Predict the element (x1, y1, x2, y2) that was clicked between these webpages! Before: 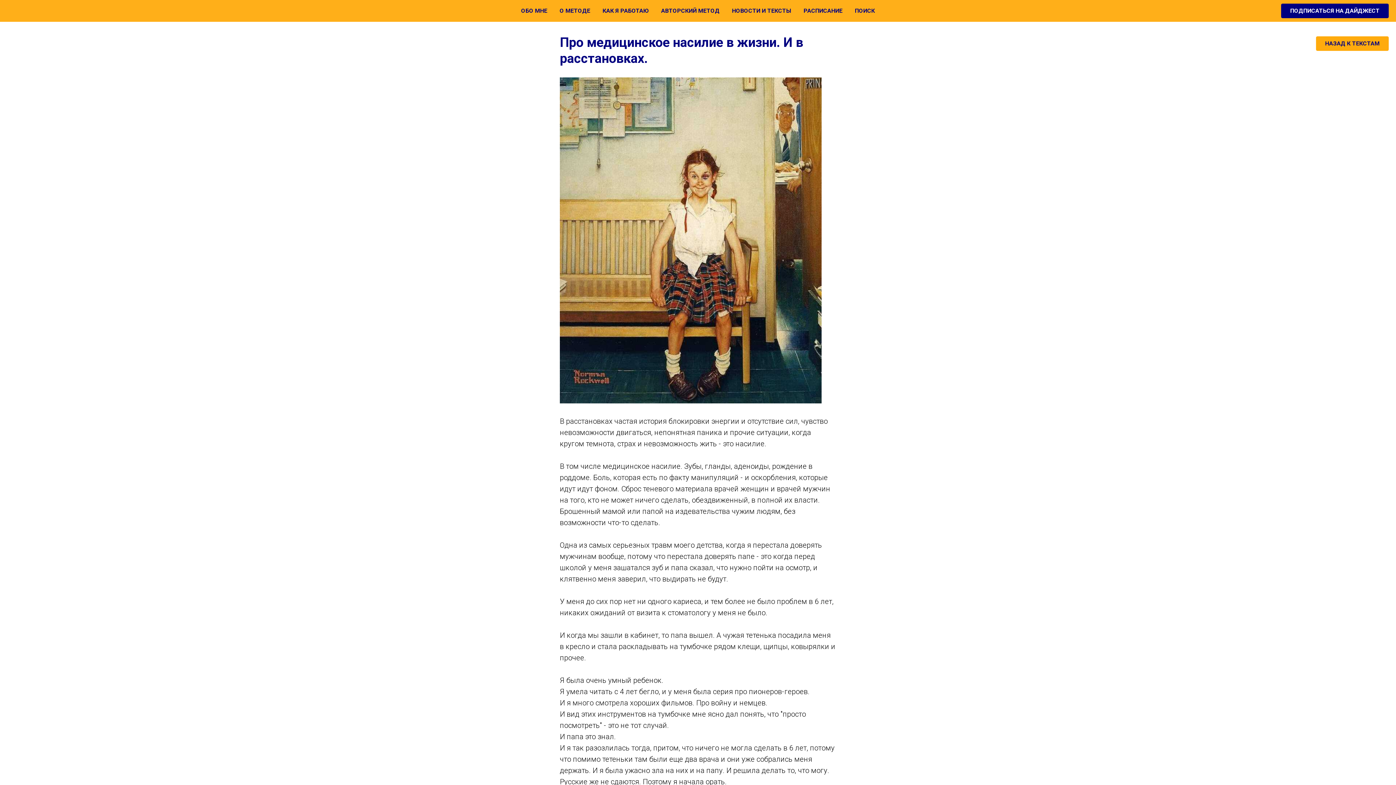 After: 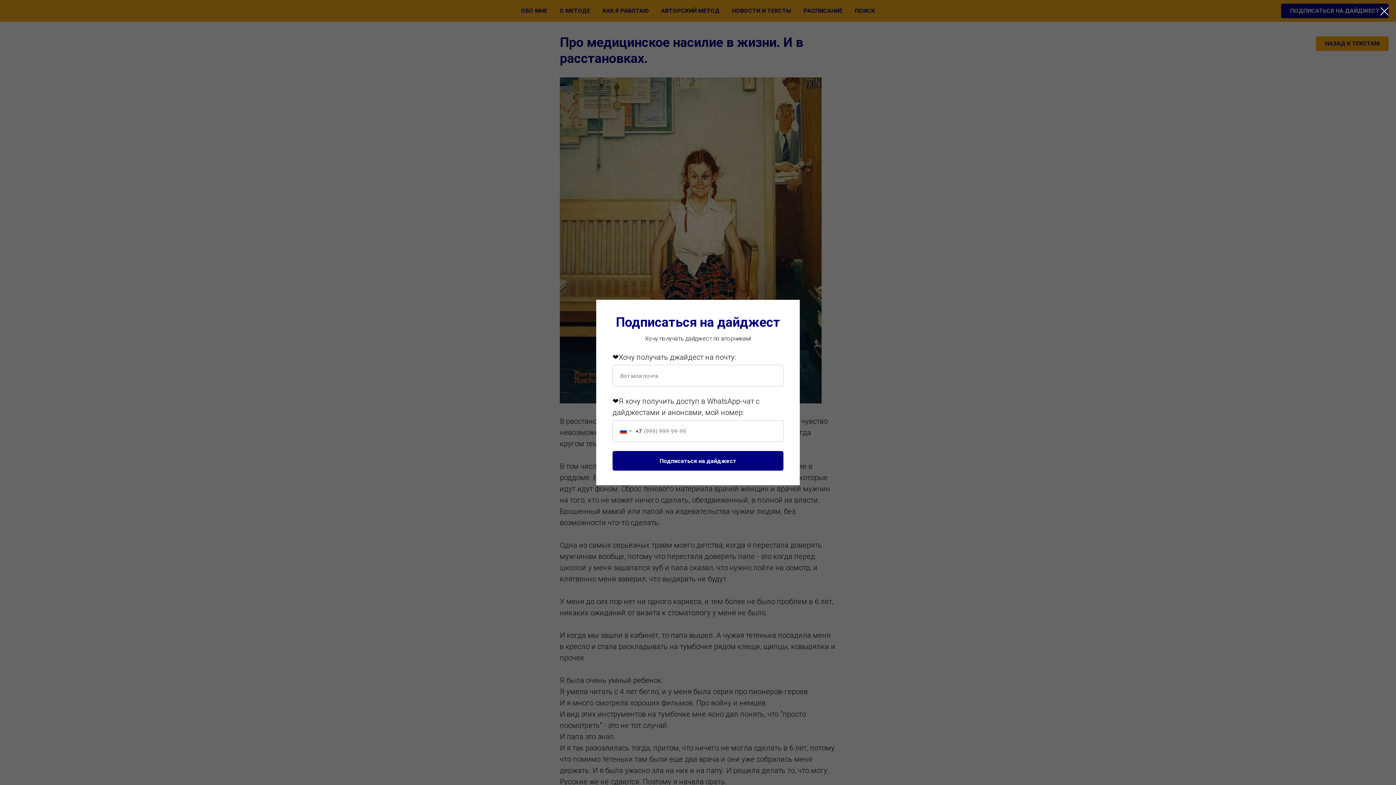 Action: label: ПОДПИСАТЬСЯ НА ДАЙДЖЕСТ bbox: (1281, 3, 1389, 18)